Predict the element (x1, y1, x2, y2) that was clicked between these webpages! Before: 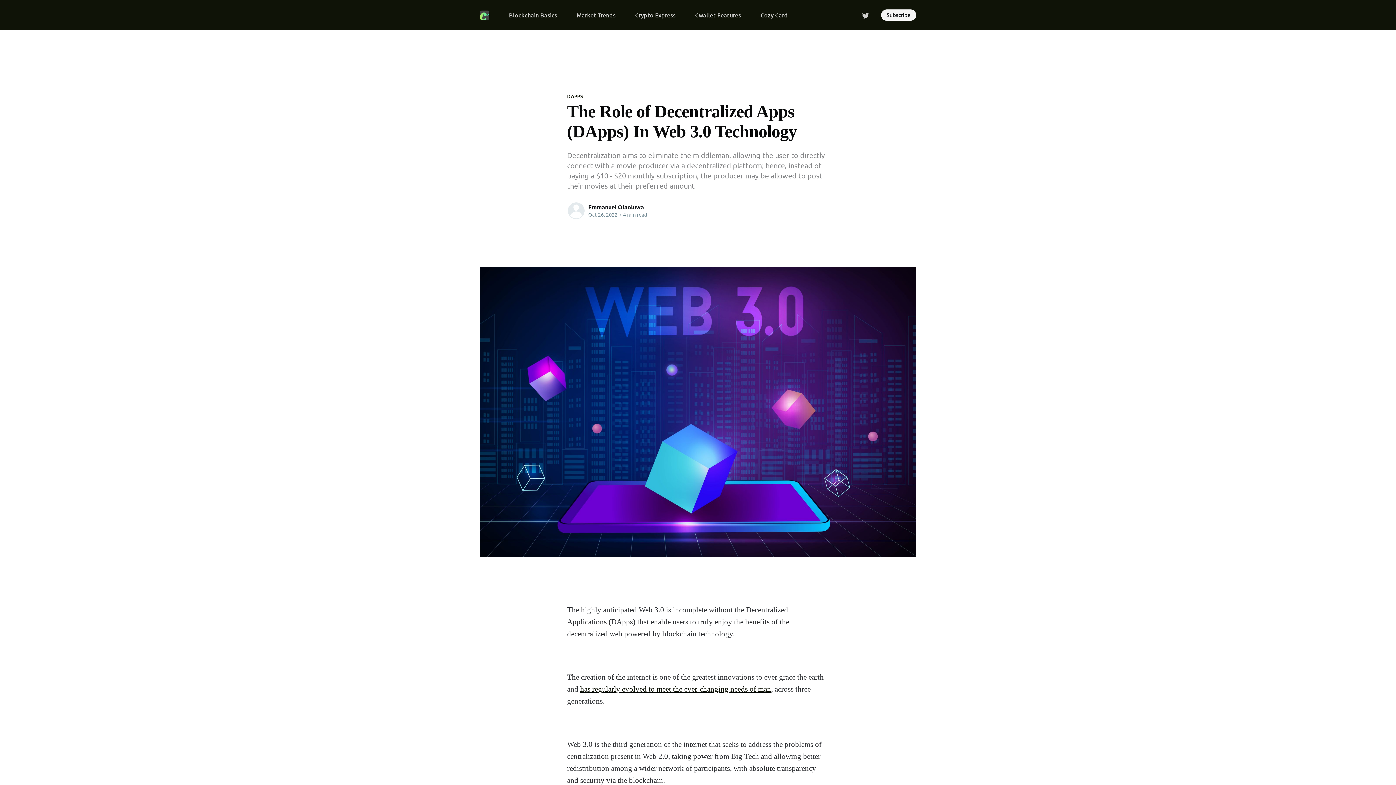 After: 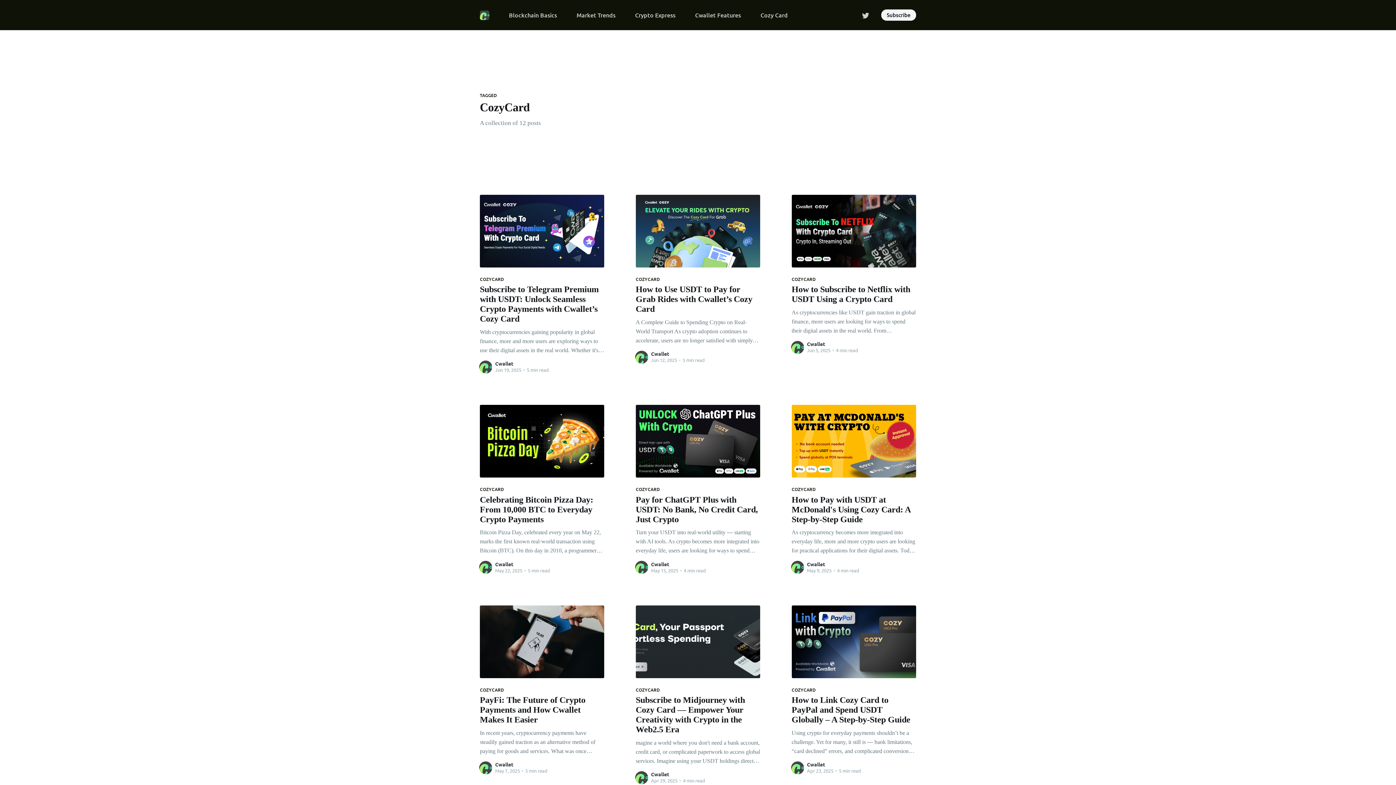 Action: label: Cozy Card bbox: (760, 8, 788, 21)